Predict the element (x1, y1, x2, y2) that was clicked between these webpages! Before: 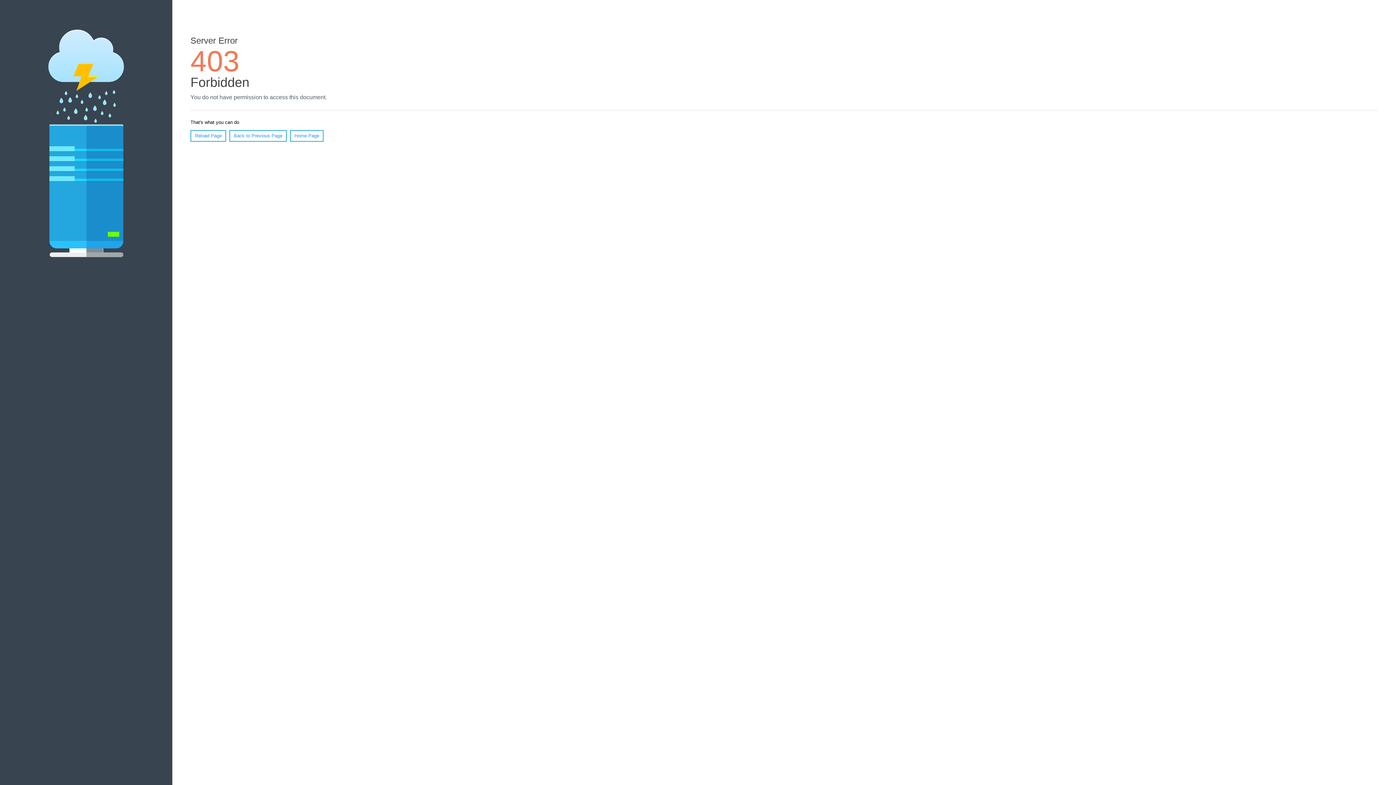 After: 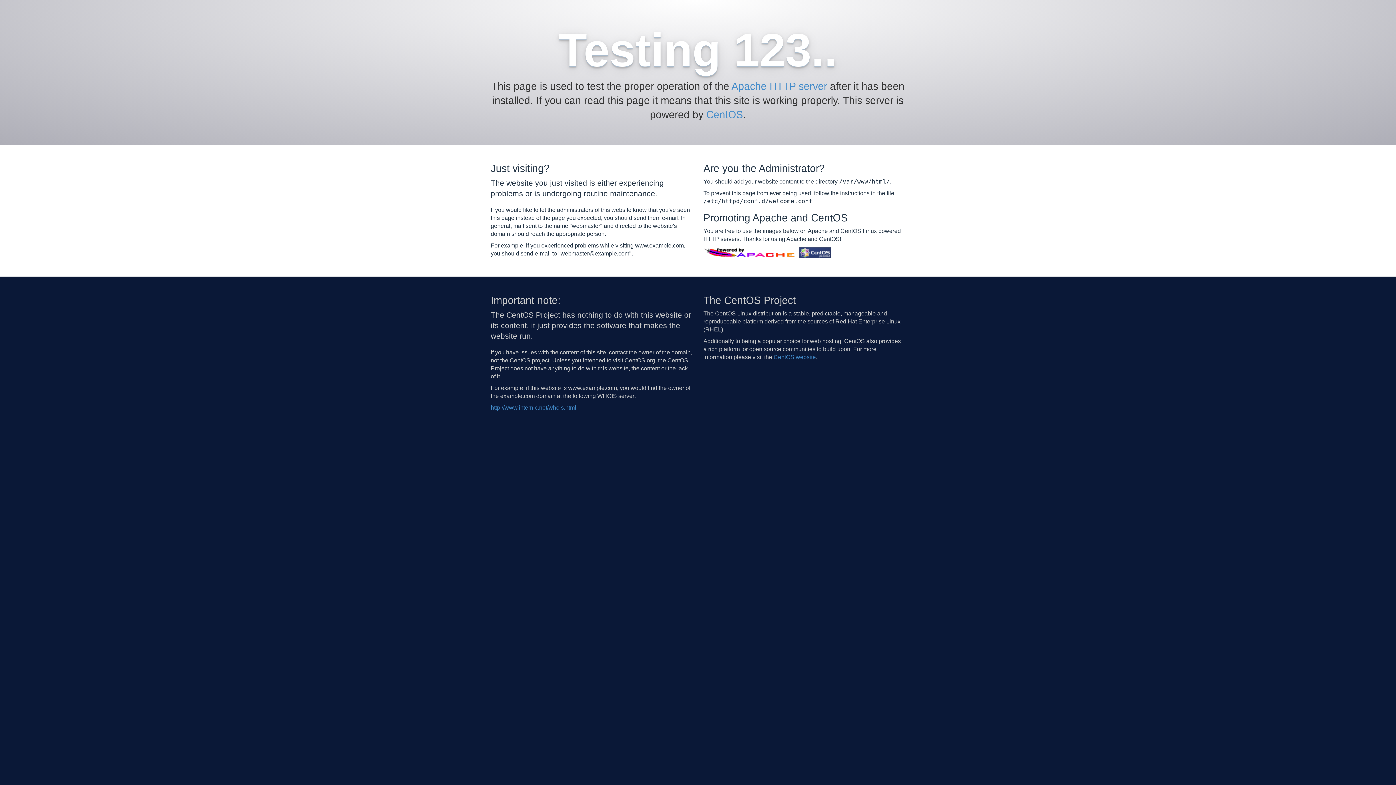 Action: label: Home Page bbox: (290, 130, 323, 141)